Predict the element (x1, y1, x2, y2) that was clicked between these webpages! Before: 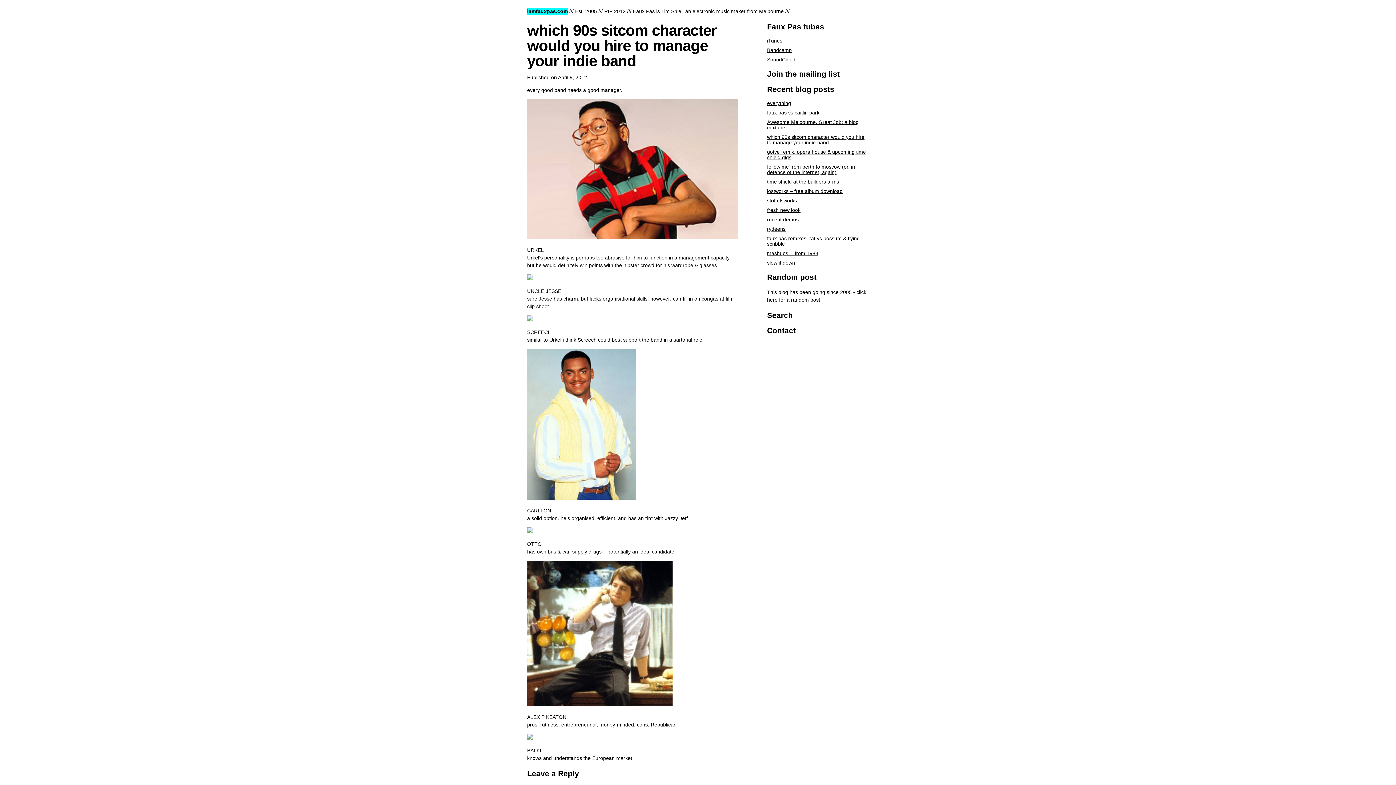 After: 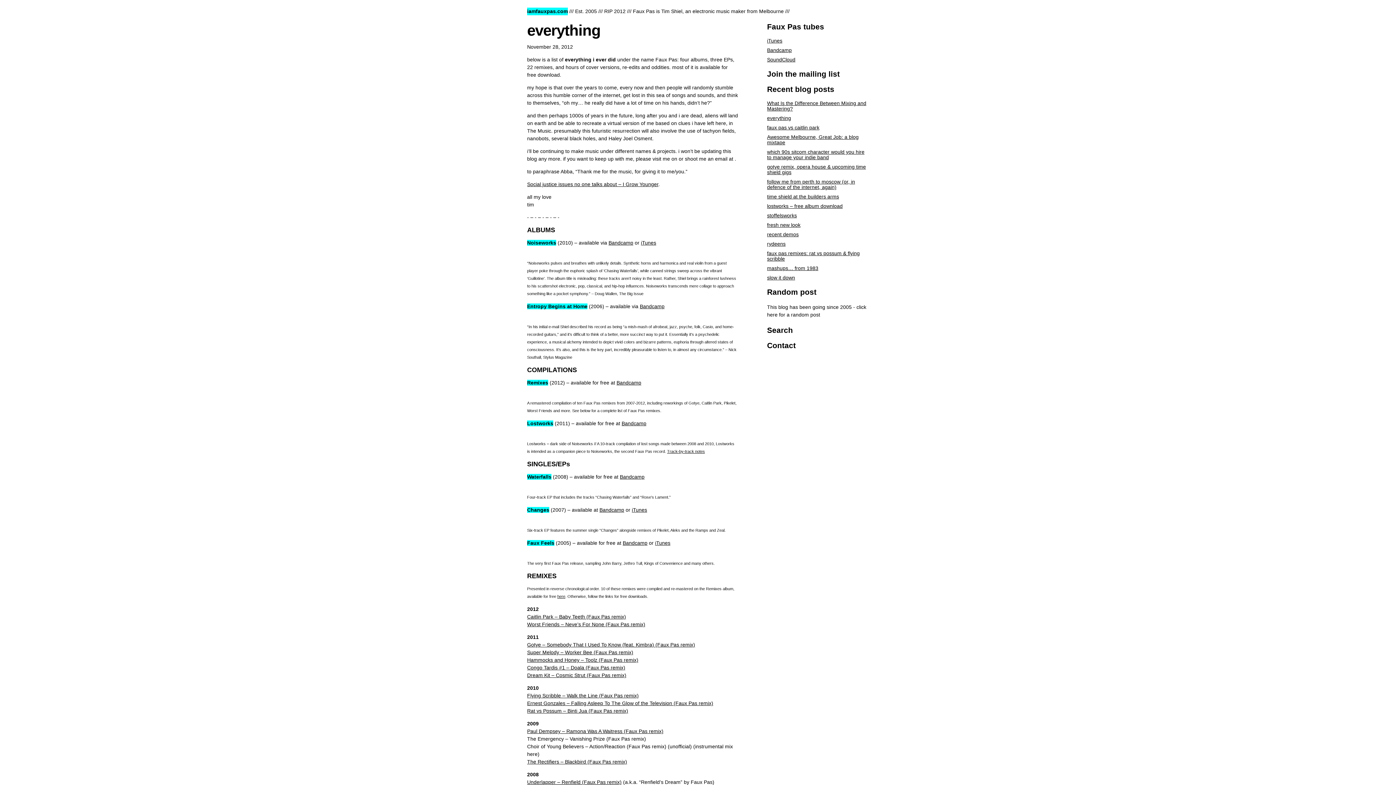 Action: bbox: (527, 7, 568, 15) label: iamfauxpas.com